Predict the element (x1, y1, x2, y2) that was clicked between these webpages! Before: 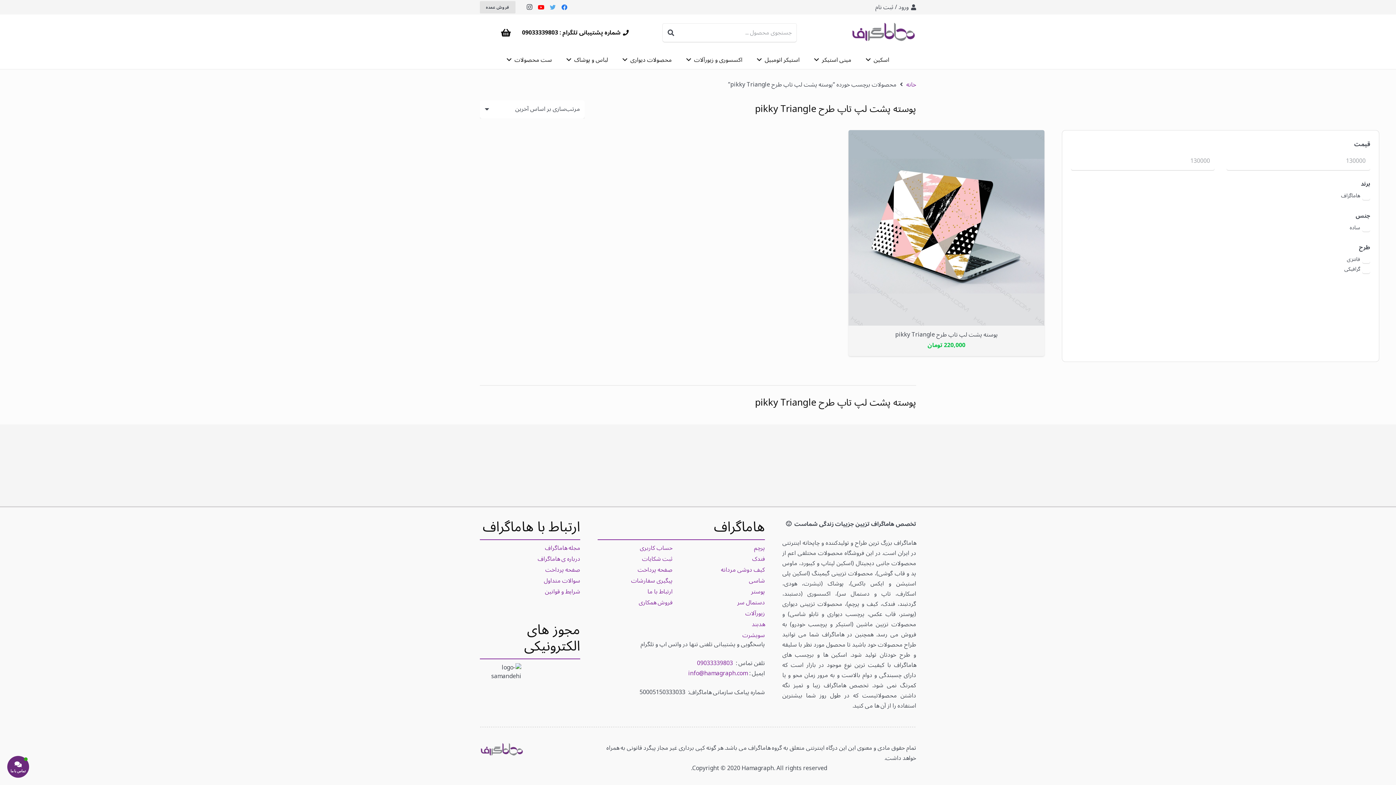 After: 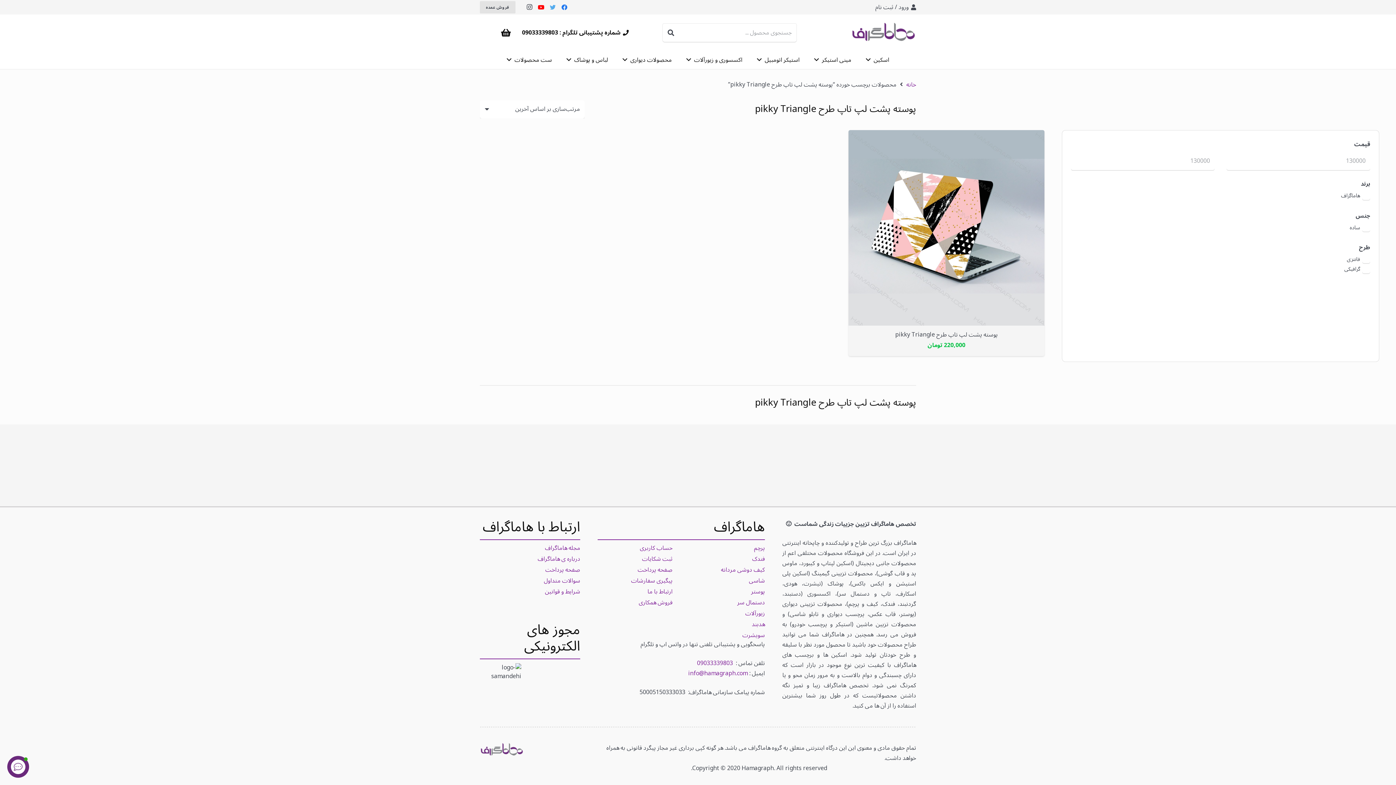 Action: label: قیمت bbox: (1354, 139, 1370, 149)